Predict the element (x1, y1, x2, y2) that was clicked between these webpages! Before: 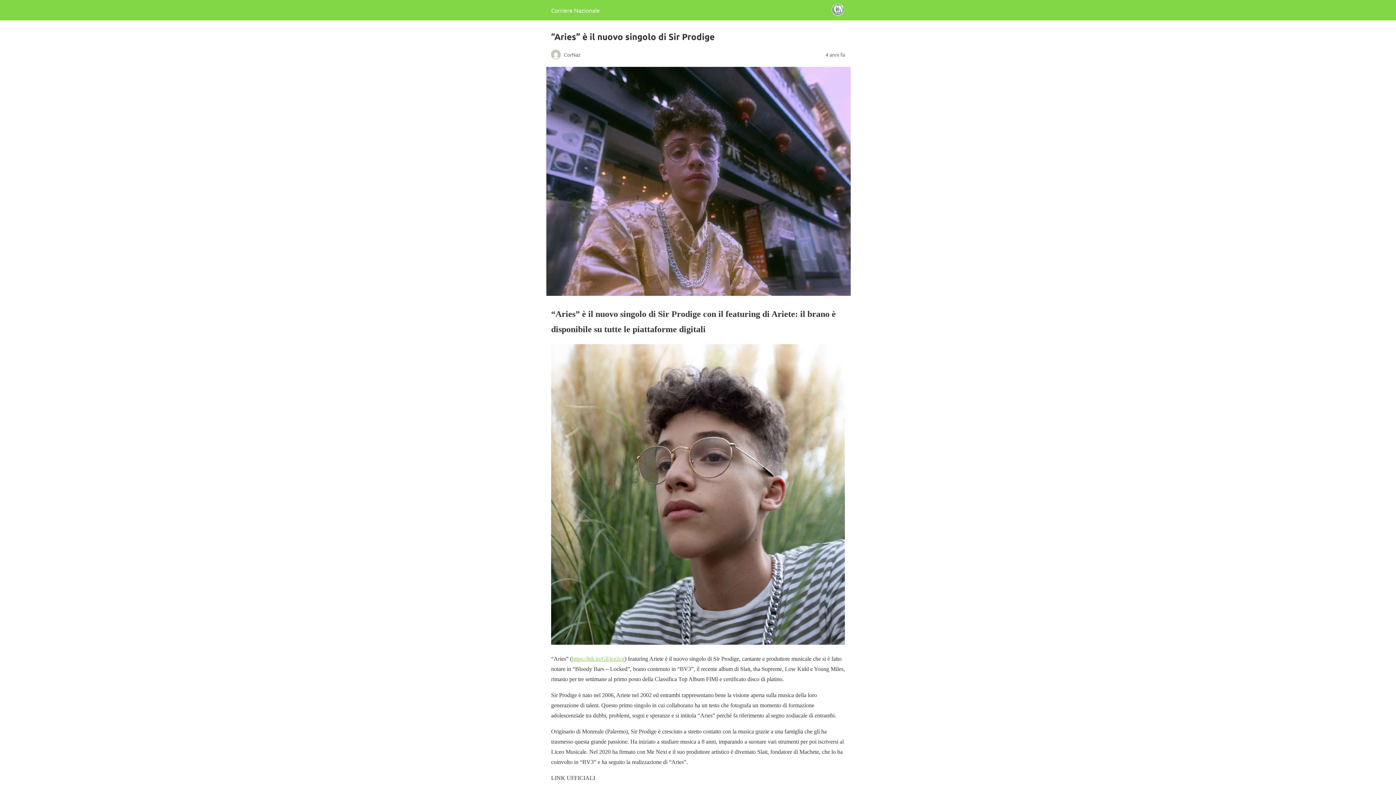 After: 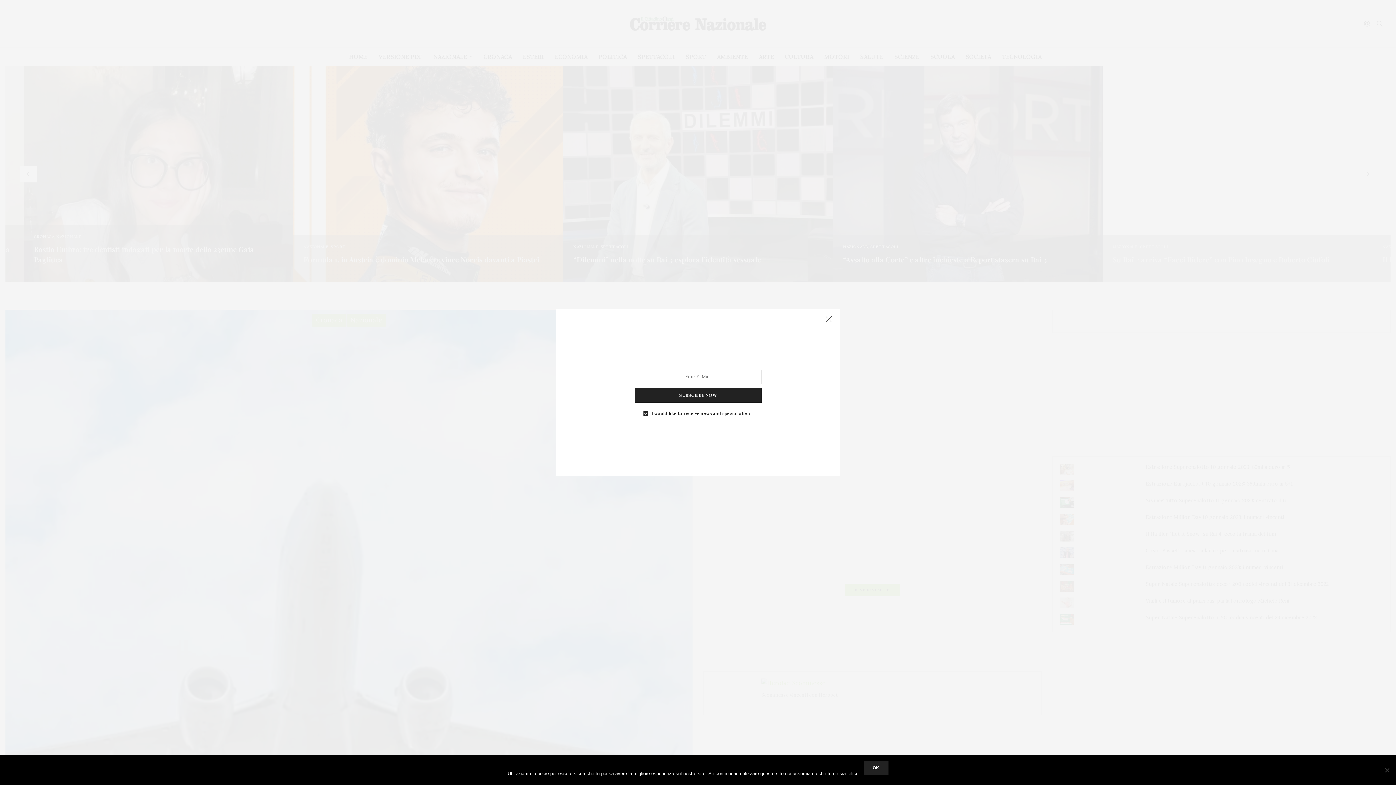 Action: bbox: (551, 6, 600, 13) label: Corriere Nazionale